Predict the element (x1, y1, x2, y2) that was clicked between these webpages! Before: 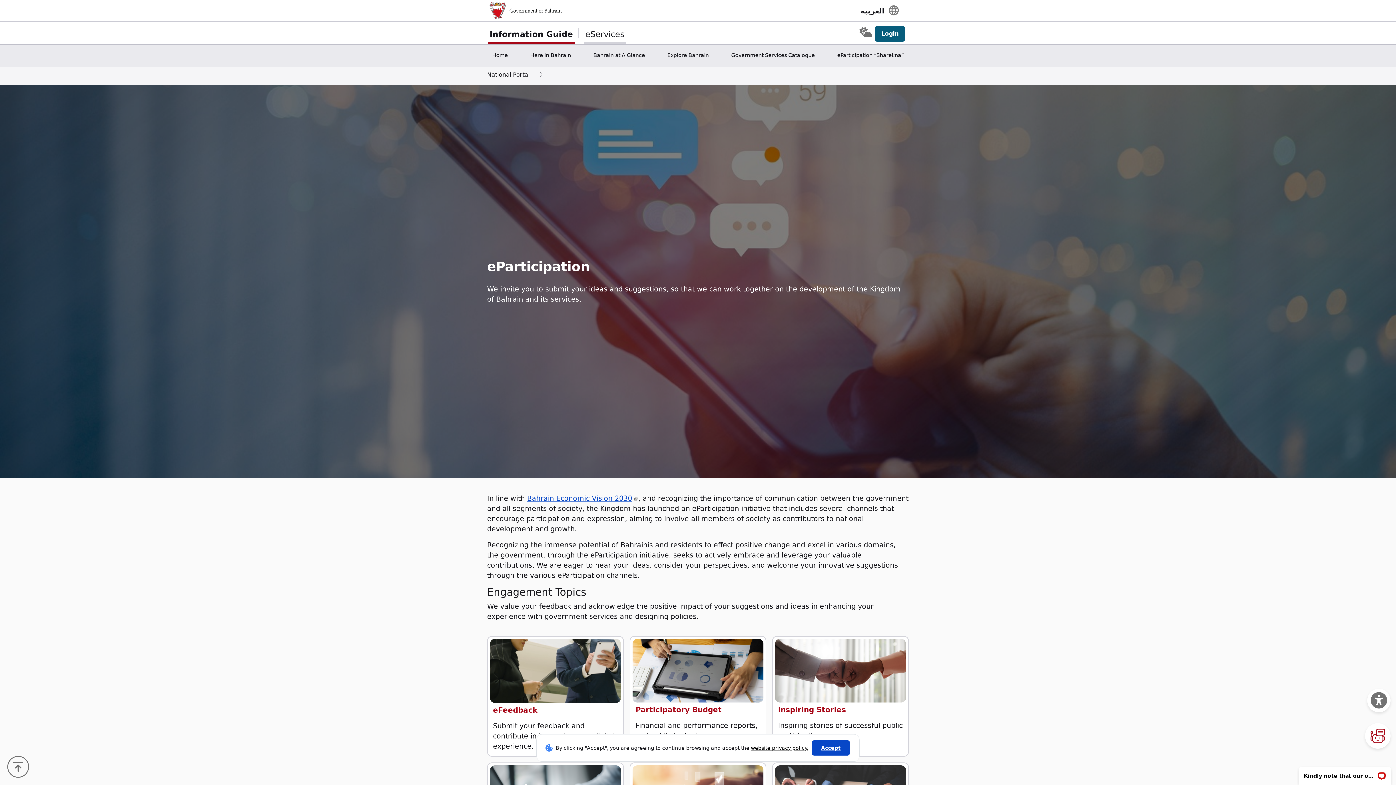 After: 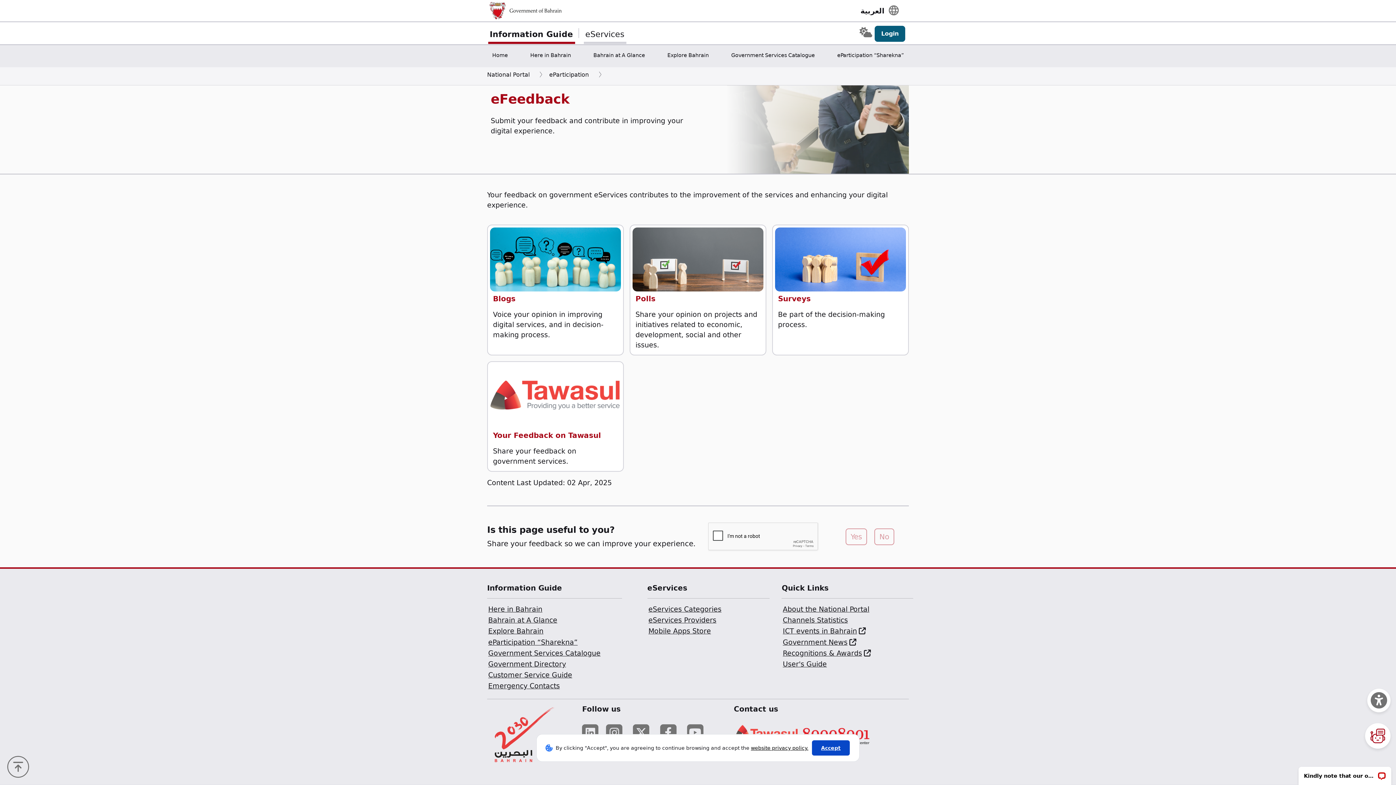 Action: label: eFeedback

Submit your feedback and contribute in improving your digital experience. bbox: (487, 636, 624, 757)